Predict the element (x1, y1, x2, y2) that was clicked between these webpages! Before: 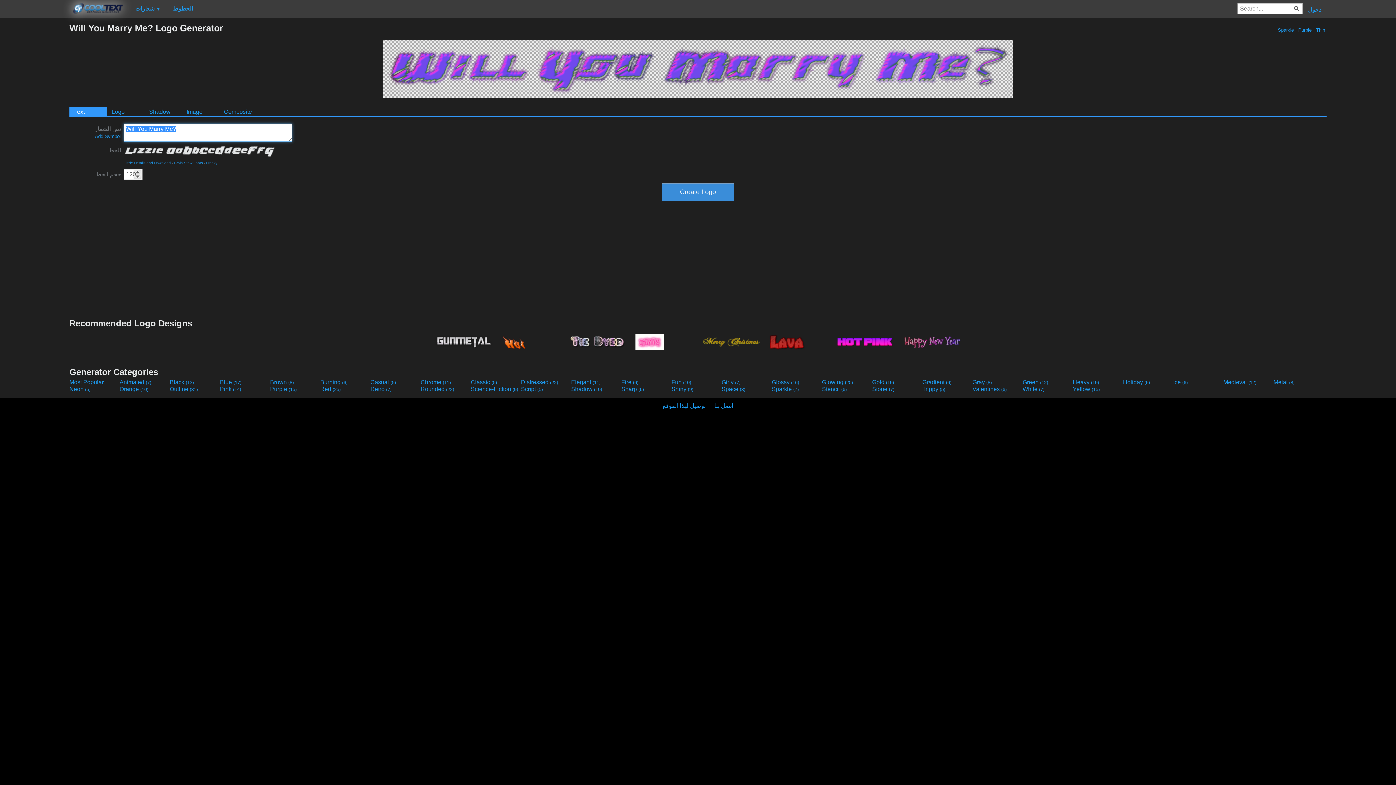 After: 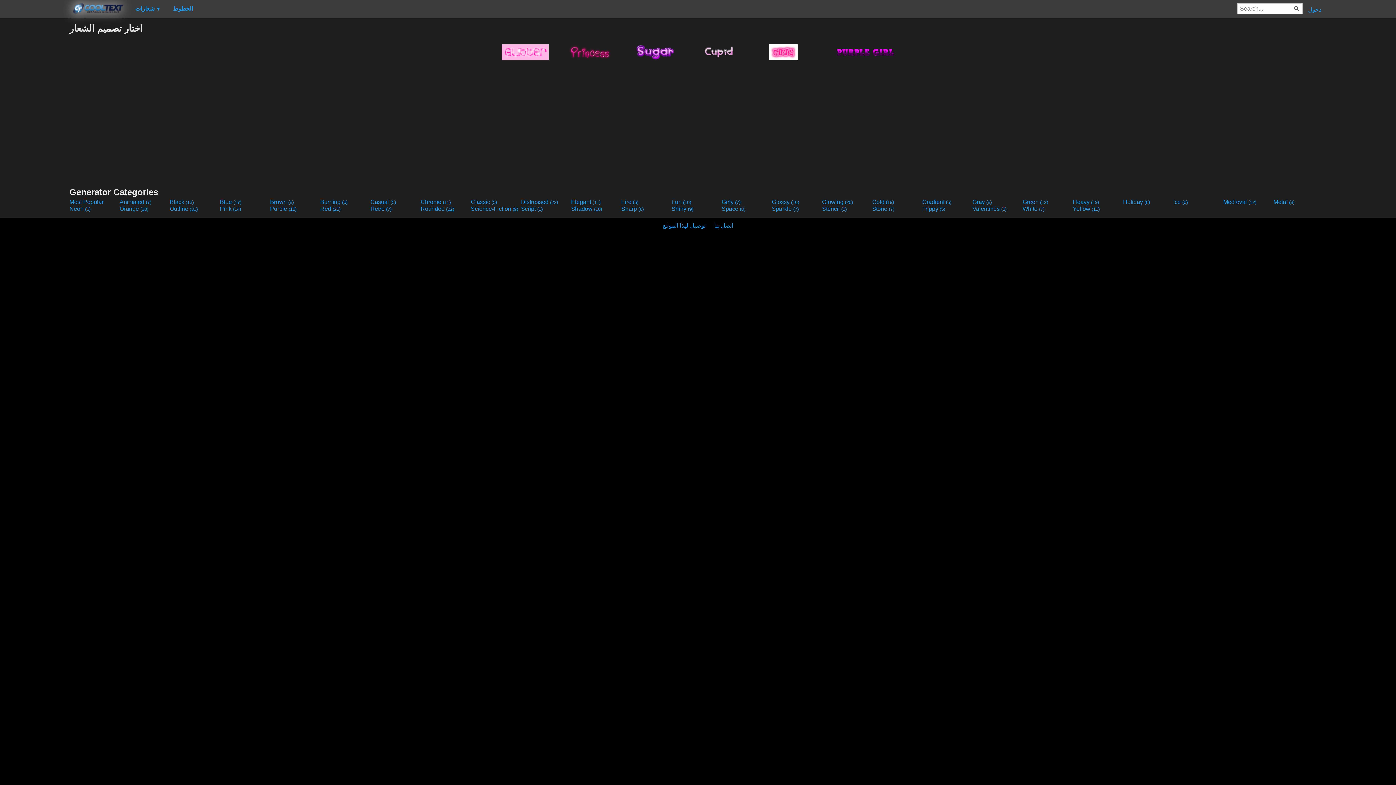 Action: bbox: (972, 386, 1021, 392) label: Valentines (6)